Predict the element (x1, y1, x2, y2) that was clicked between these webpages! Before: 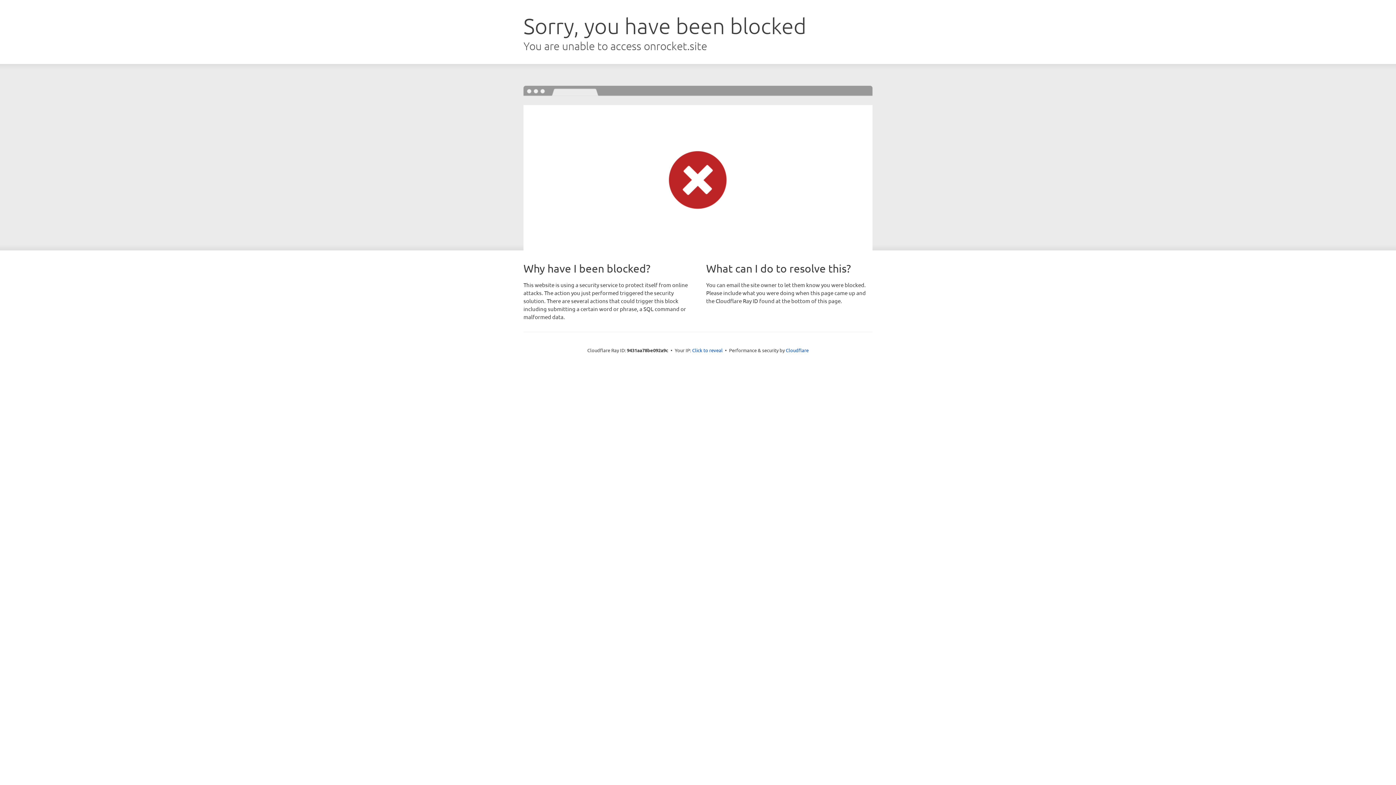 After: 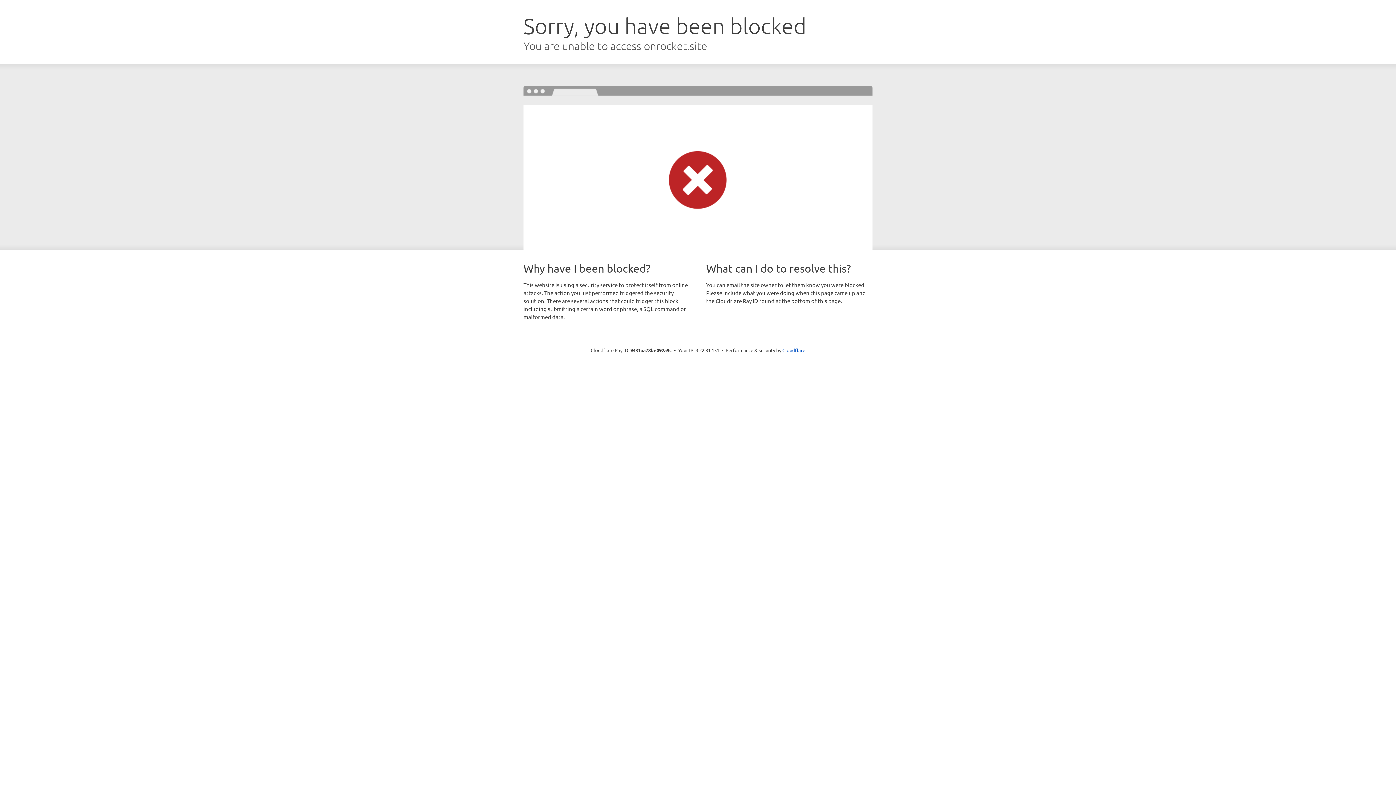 Action: bbox: (692, 346, 722, 353) label: Click to reveal